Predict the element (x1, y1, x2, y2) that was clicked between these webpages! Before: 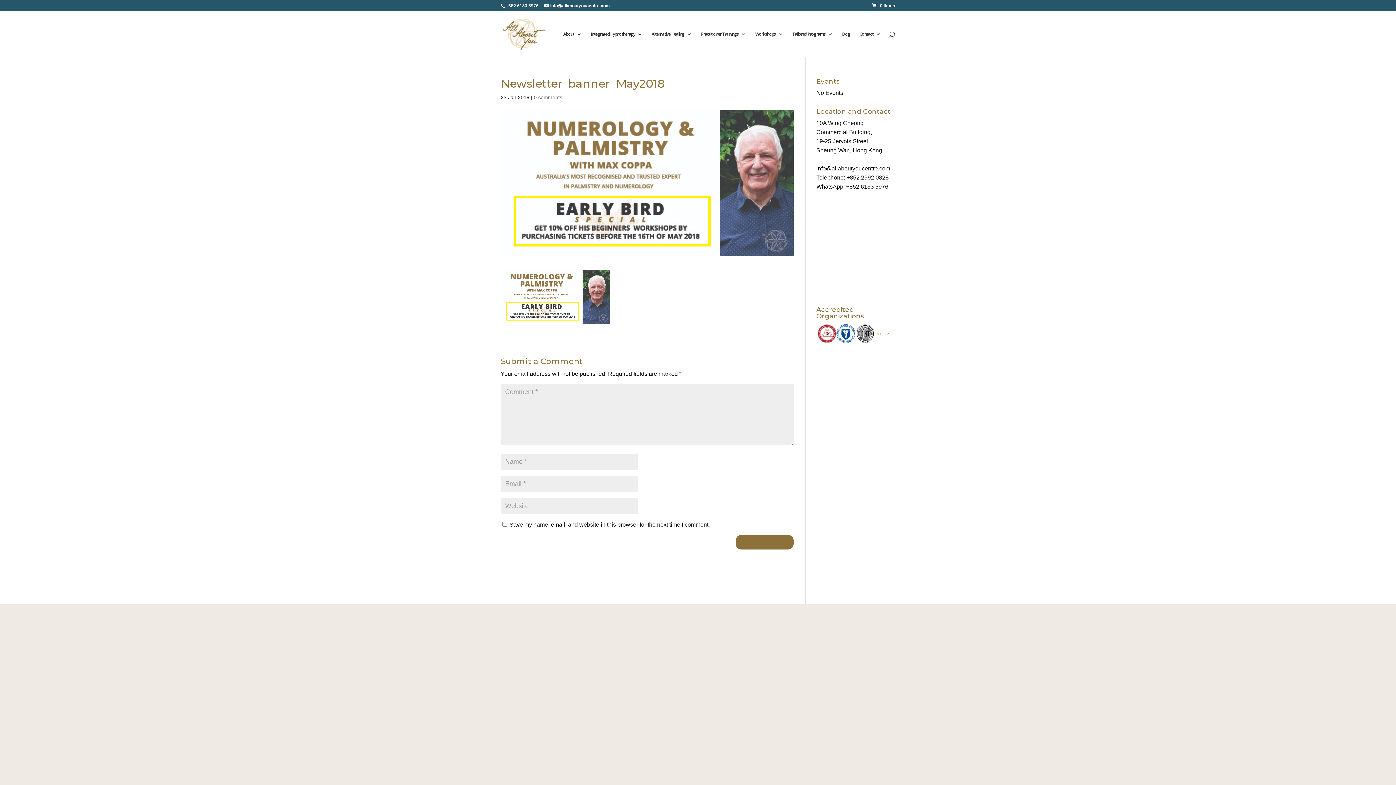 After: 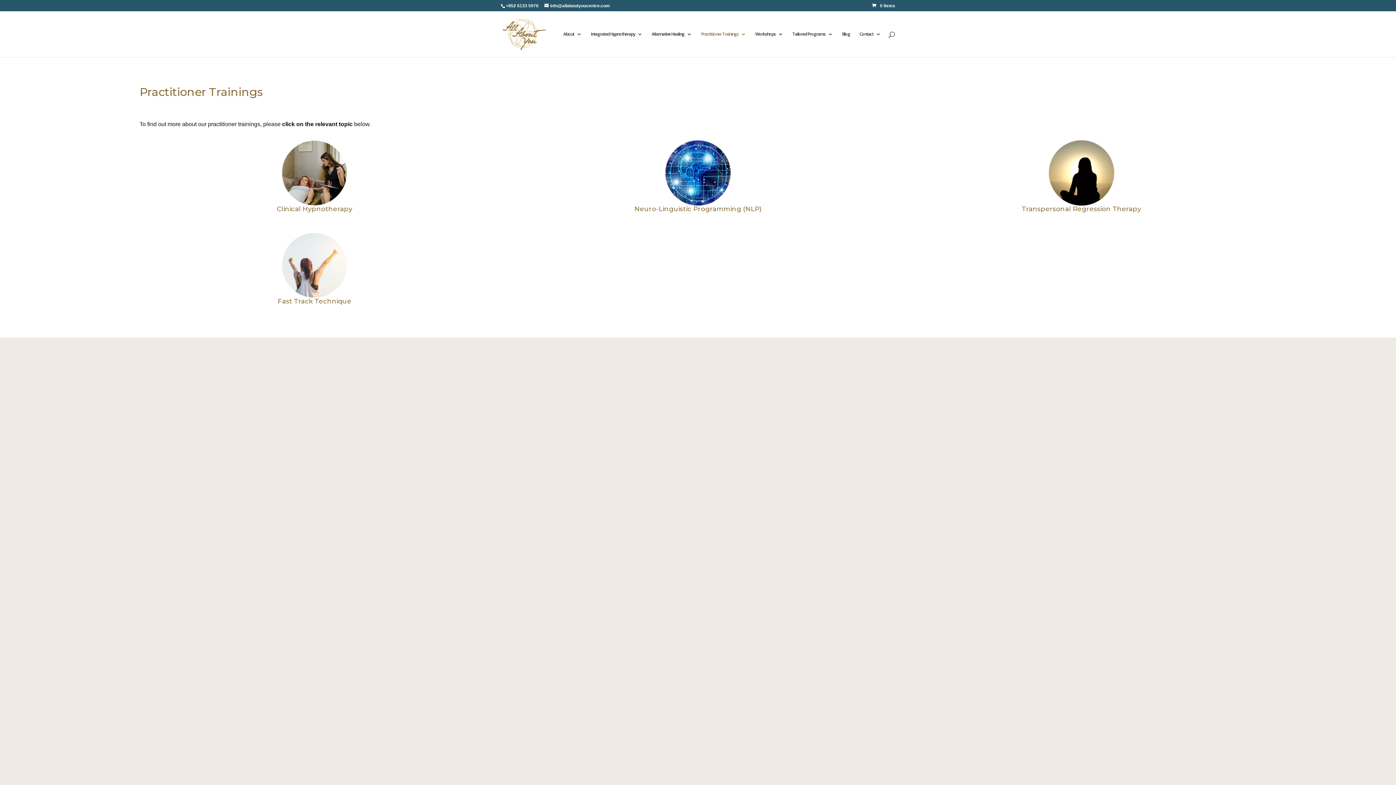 Action: bbox: (701, 31, 746, 57) label: Practitioner Trainings